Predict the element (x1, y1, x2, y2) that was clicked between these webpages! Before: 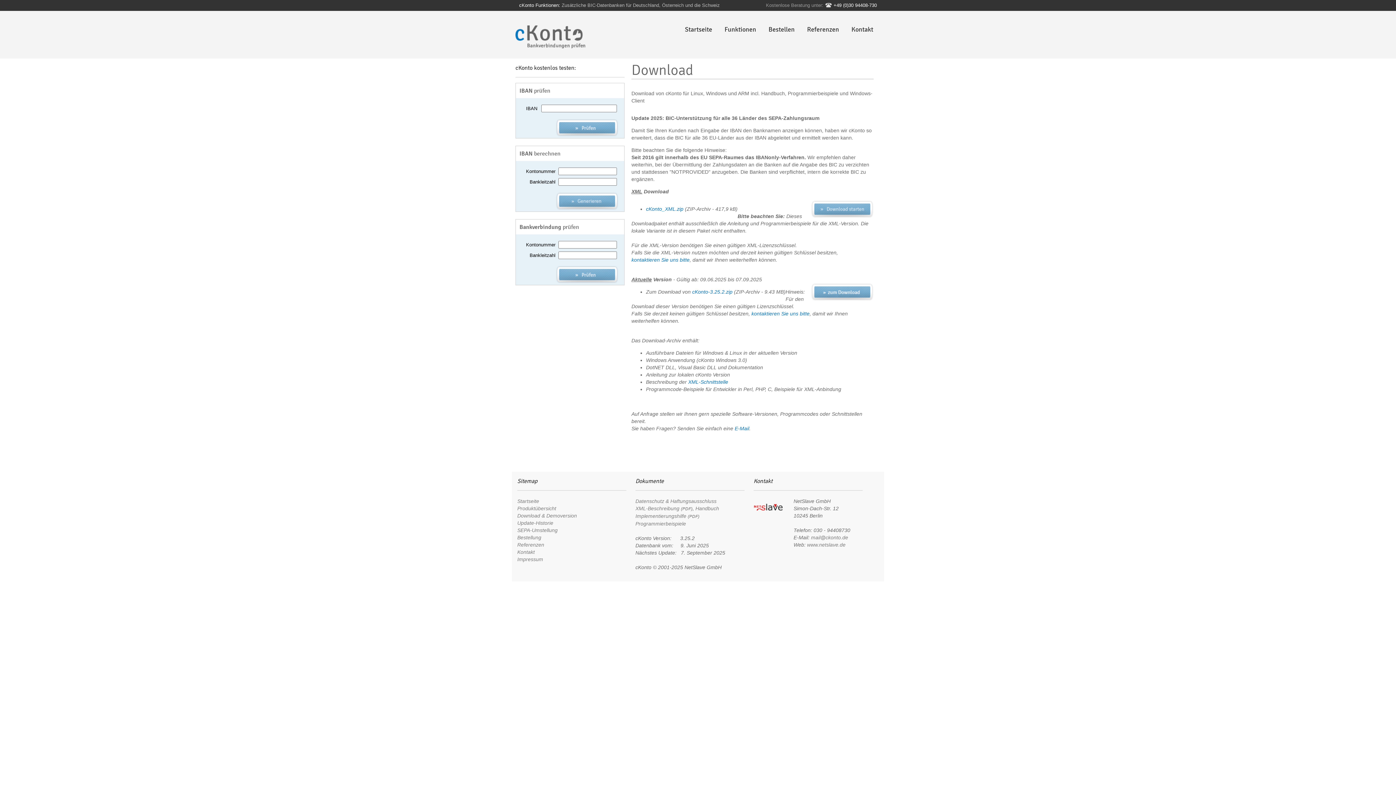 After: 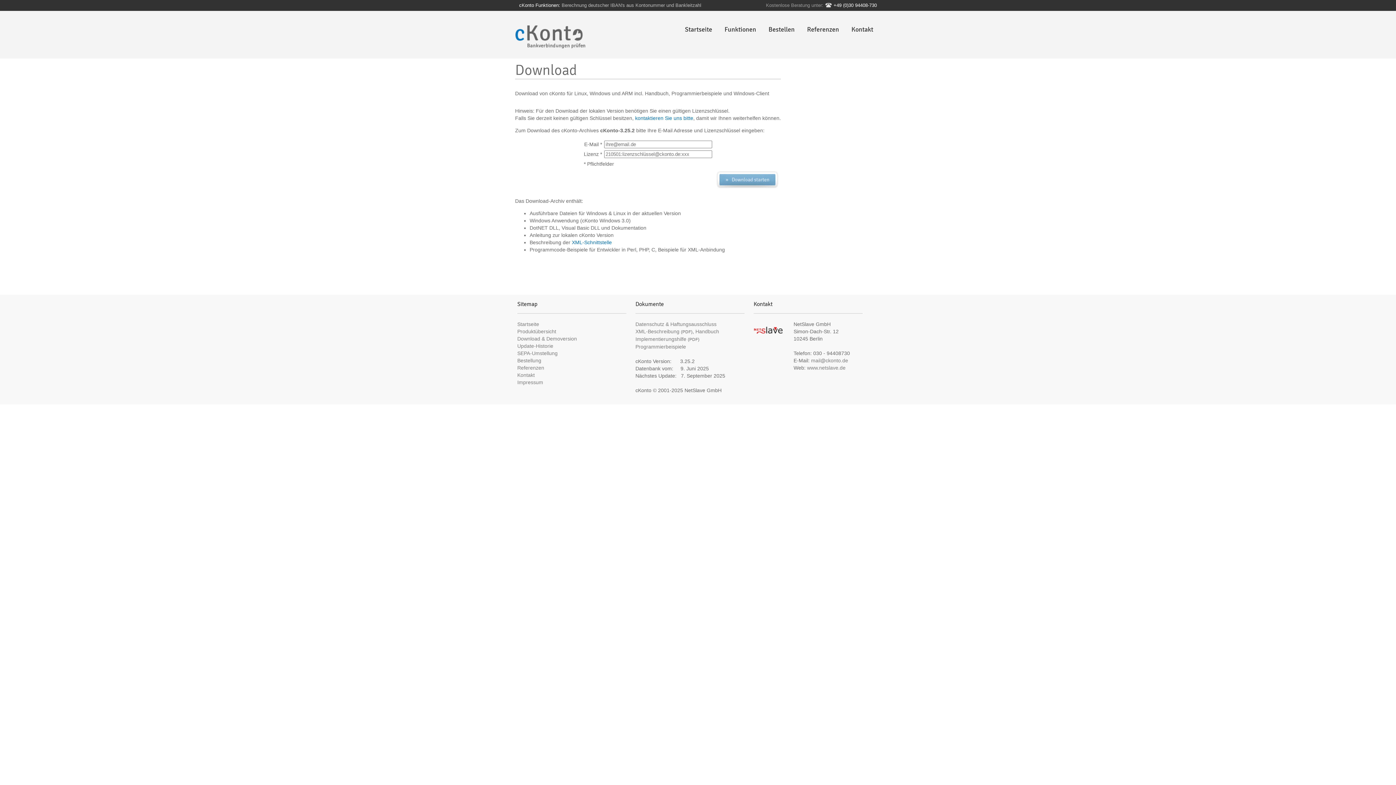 Action: bbox: (811, 296, 873, 302)